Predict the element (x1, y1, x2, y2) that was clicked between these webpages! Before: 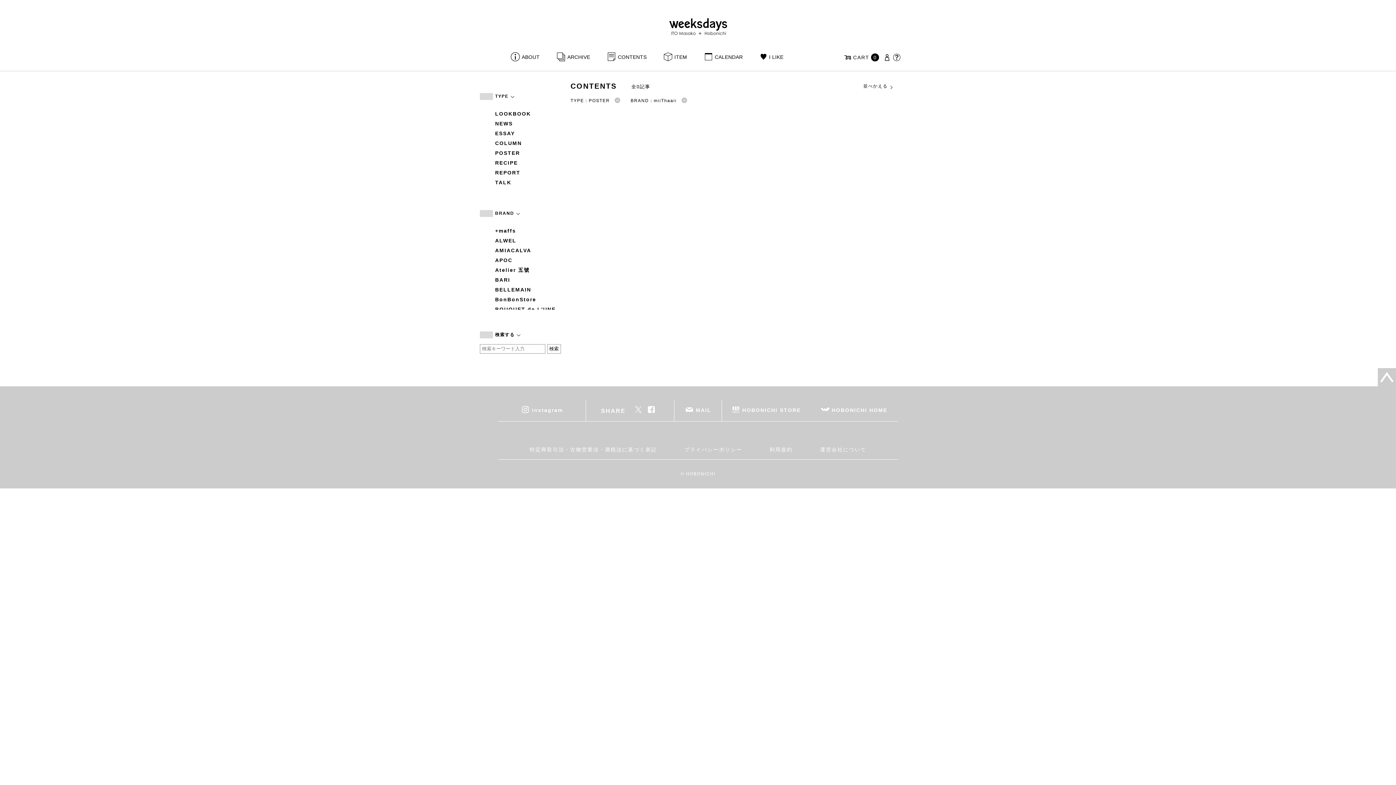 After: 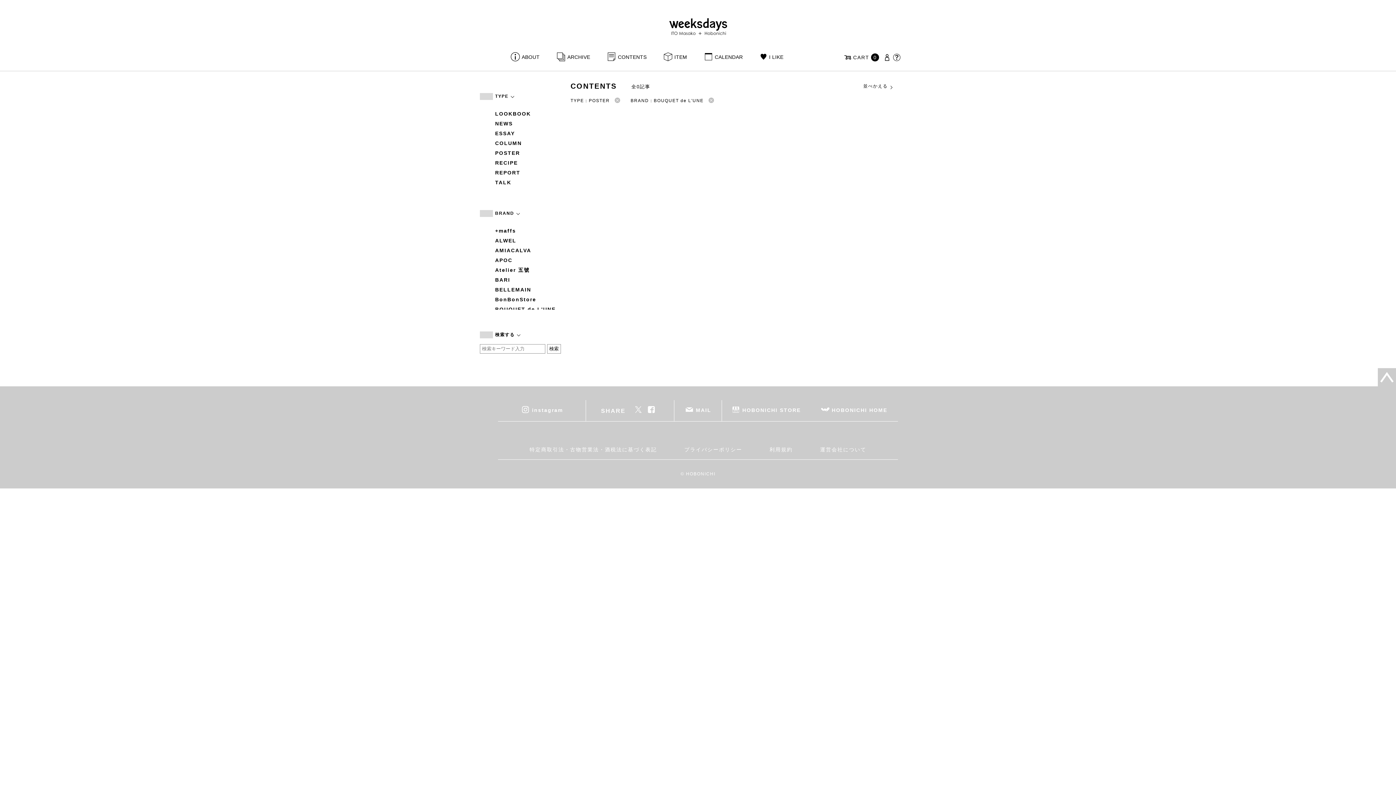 Action: bbox: (495, 305, 561, 313) label: BOUQUET de L'UNE